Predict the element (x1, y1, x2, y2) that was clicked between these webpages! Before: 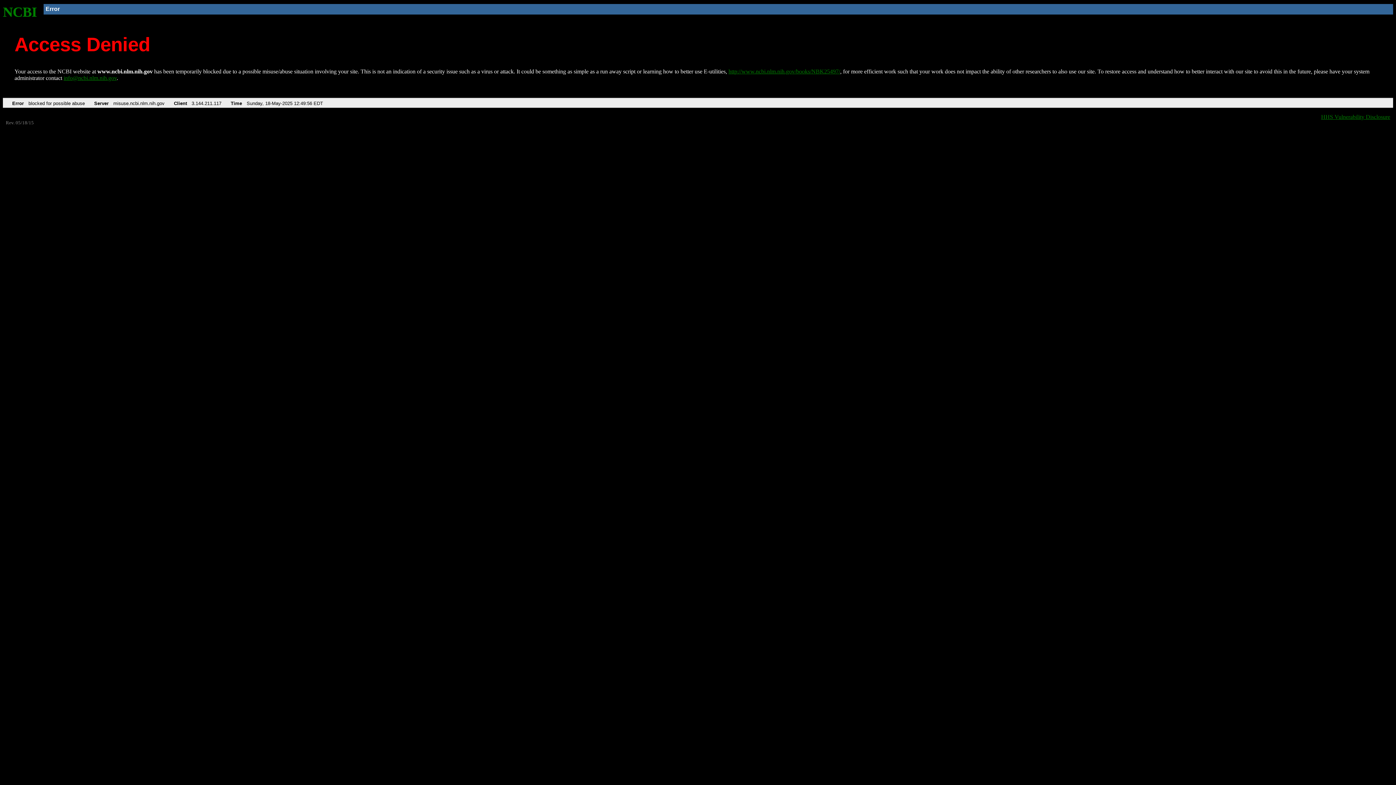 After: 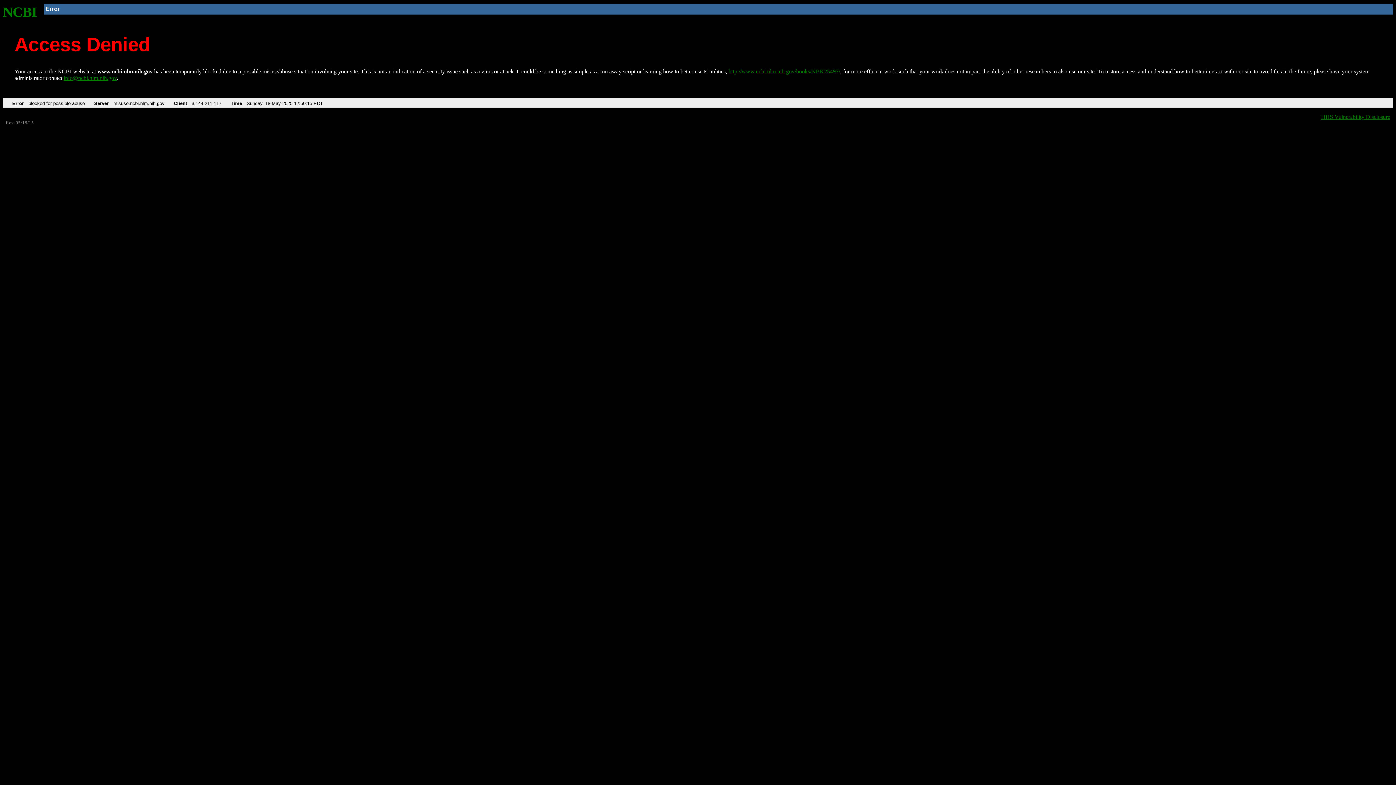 Action: bbox: (2, 4, 37, 19) label: NCBI